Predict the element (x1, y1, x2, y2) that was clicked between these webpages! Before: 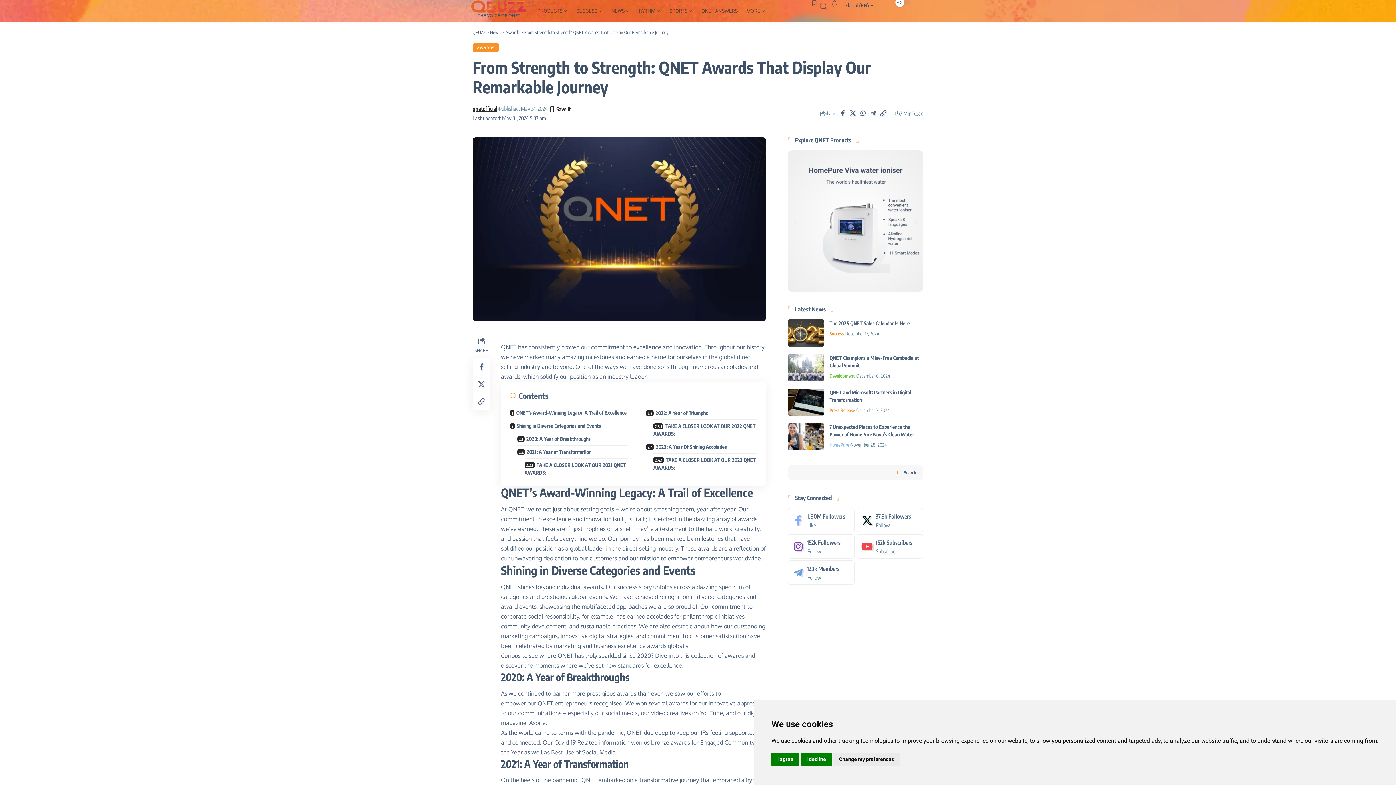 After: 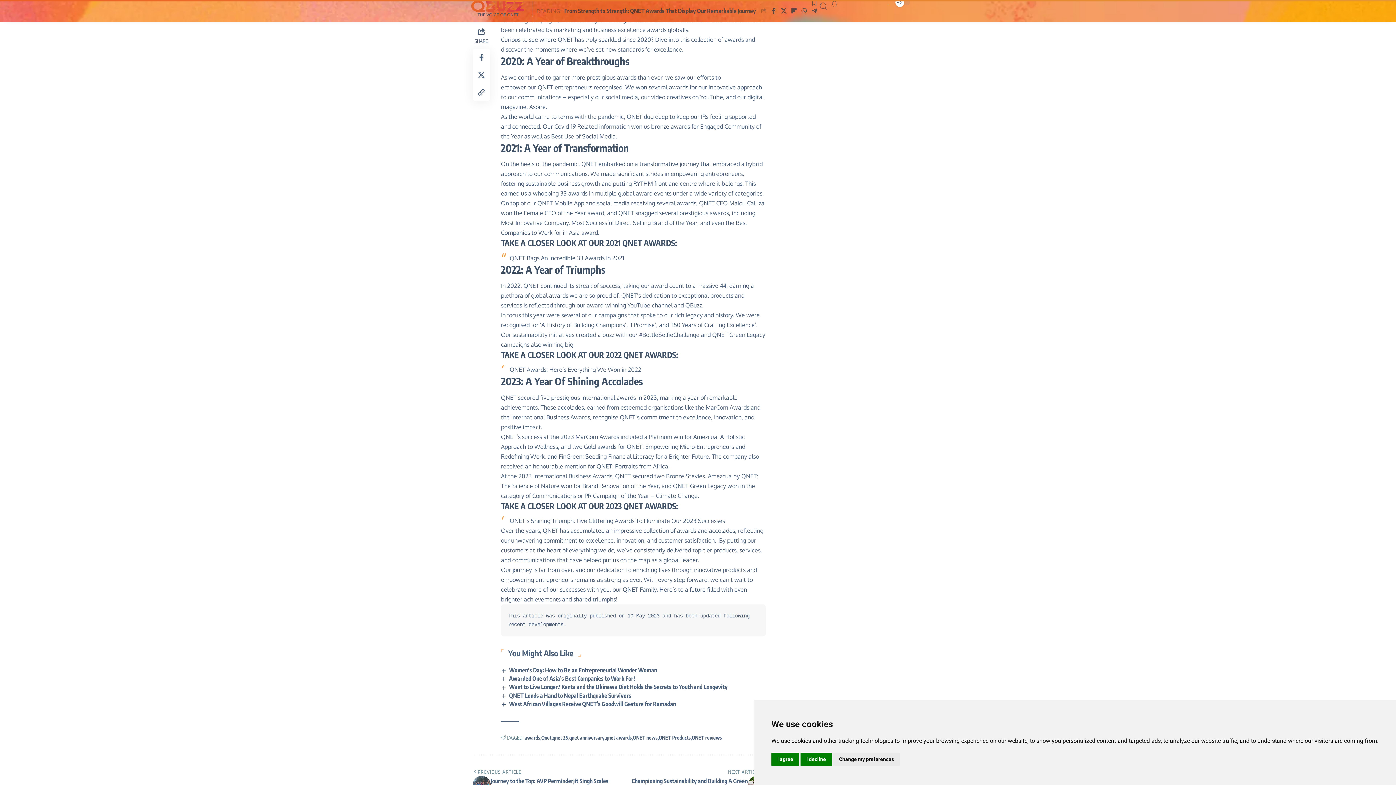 Action: bbox: (517, 432, 628, 445) label: 2020: A Year of Breakthroughs